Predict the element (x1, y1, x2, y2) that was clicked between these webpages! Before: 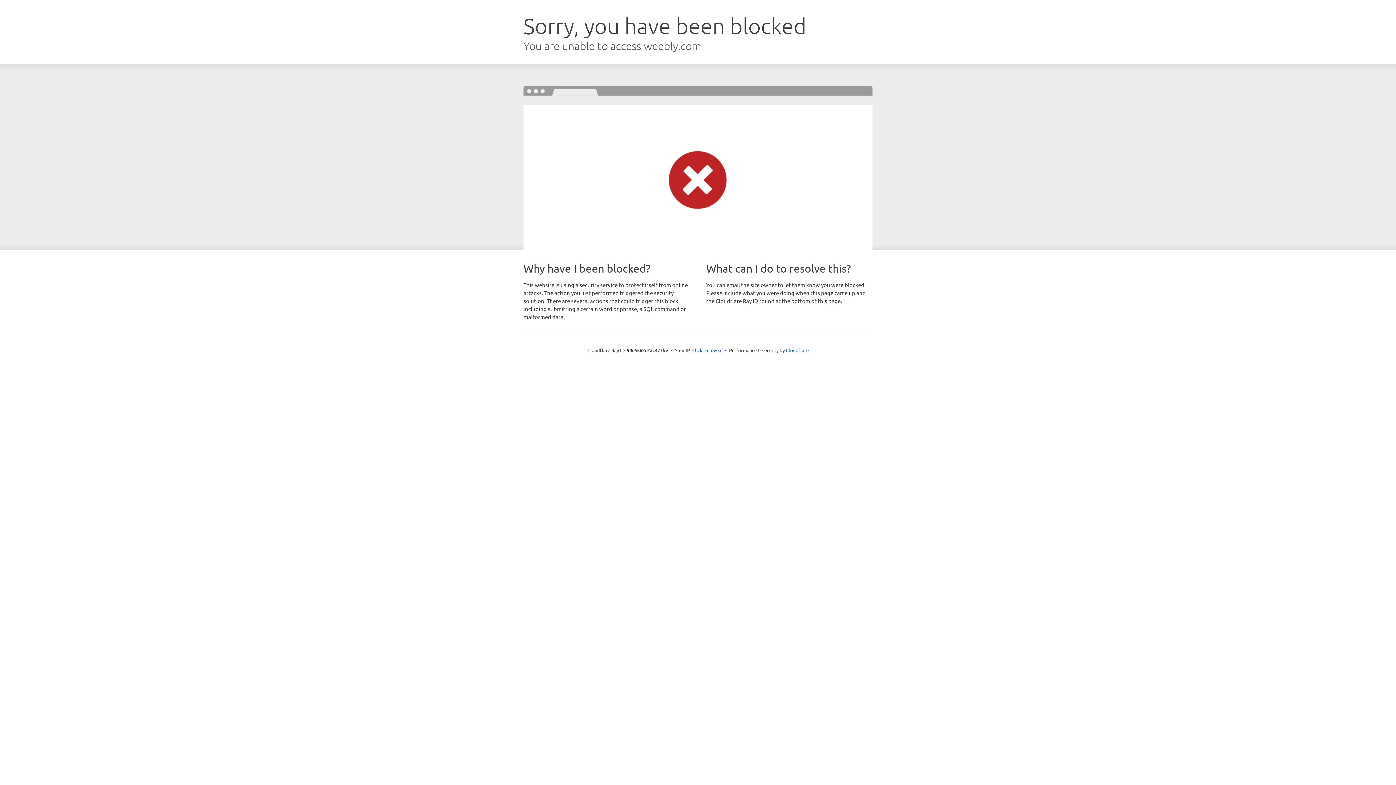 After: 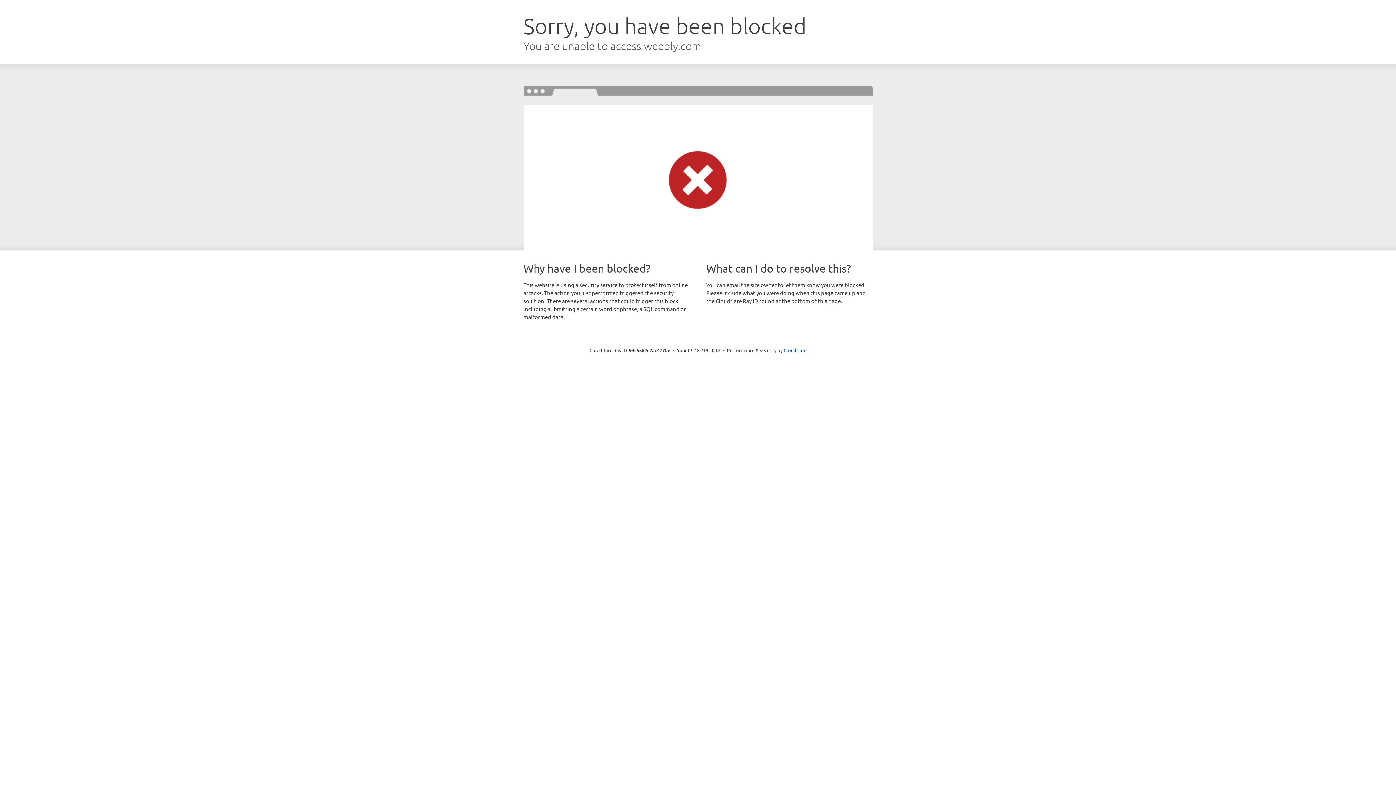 Action: bbox: (692, 346, 722, 353) label: Click to reveal